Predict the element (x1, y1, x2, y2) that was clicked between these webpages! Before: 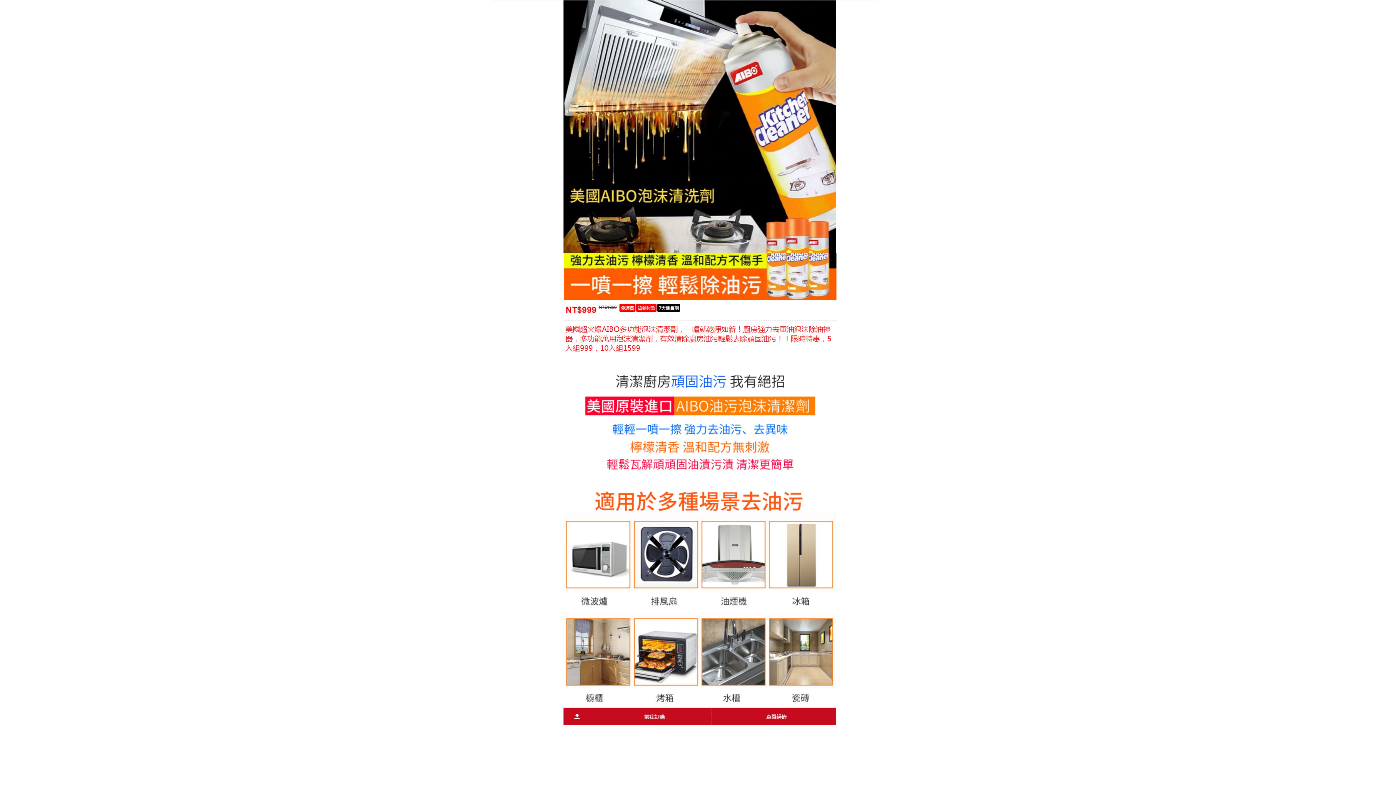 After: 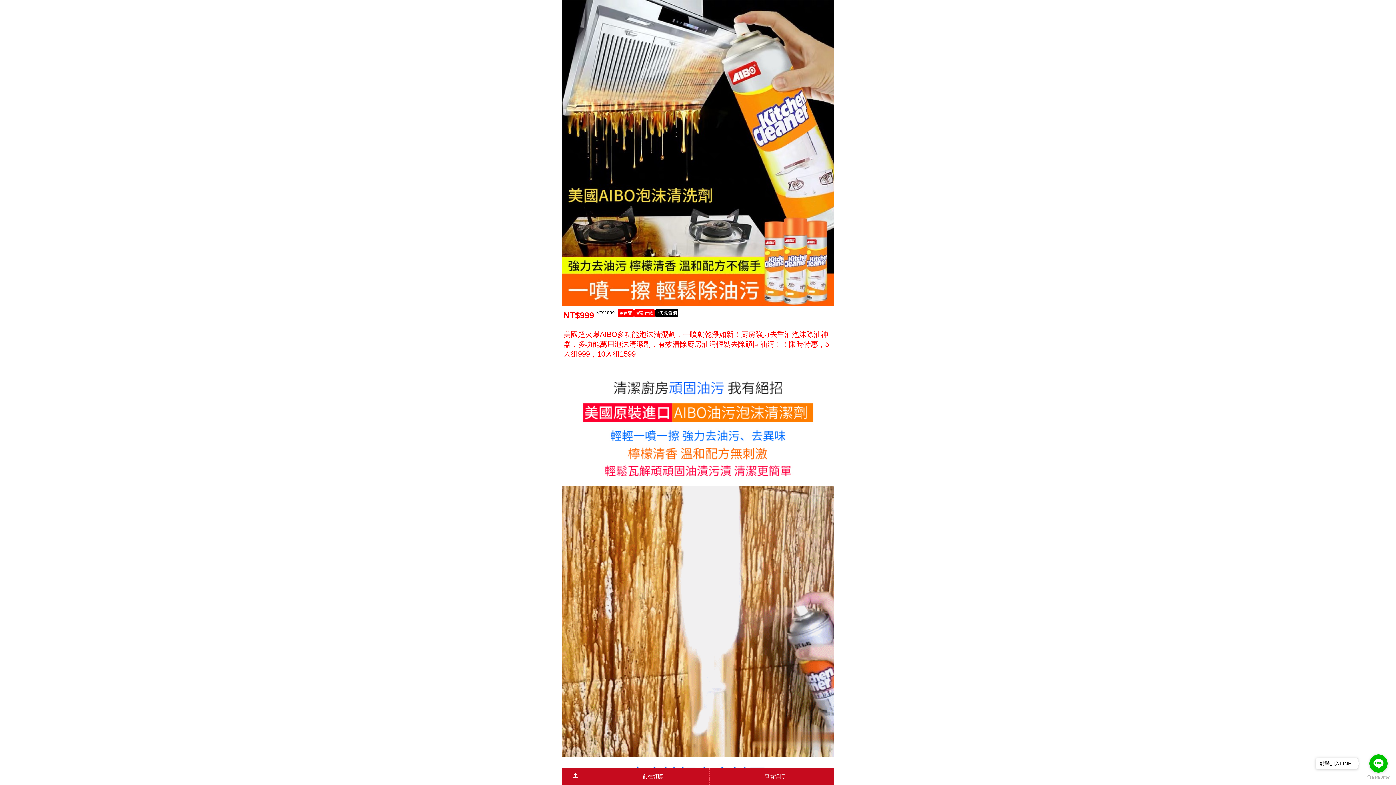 Action: bbox: (480, 358, 916, 365)